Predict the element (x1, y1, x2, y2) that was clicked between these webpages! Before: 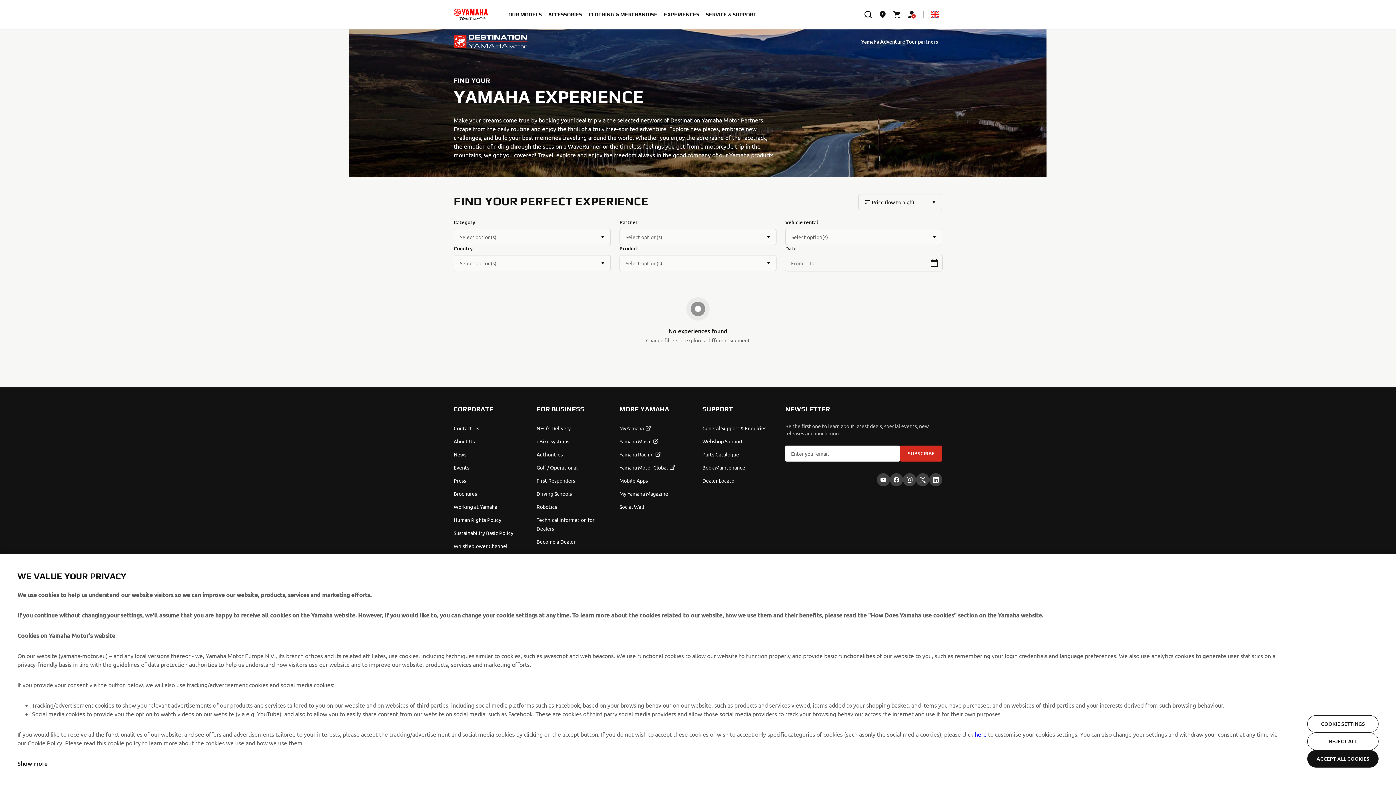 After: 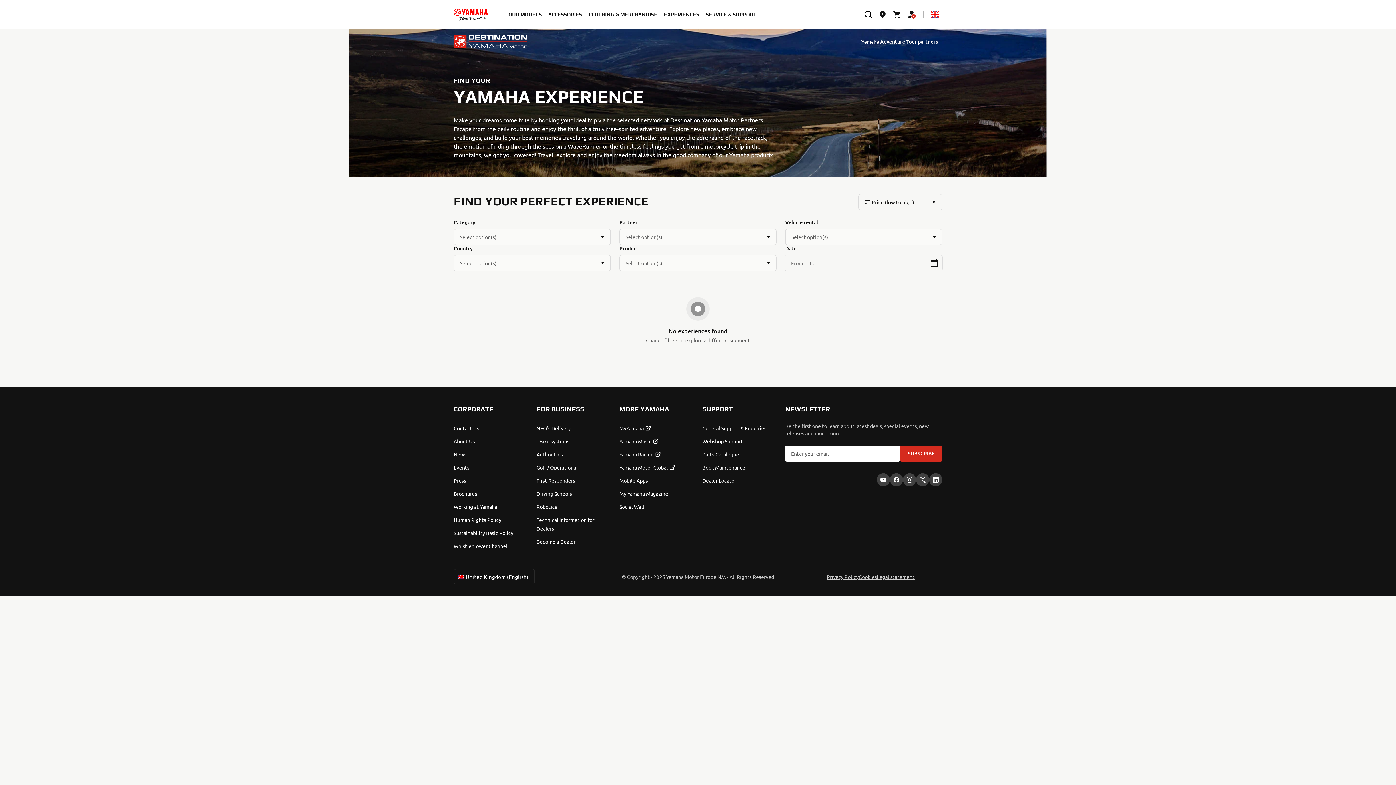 Action: label: REJECT ALL bbox: (1307, 753, 1378, 771)